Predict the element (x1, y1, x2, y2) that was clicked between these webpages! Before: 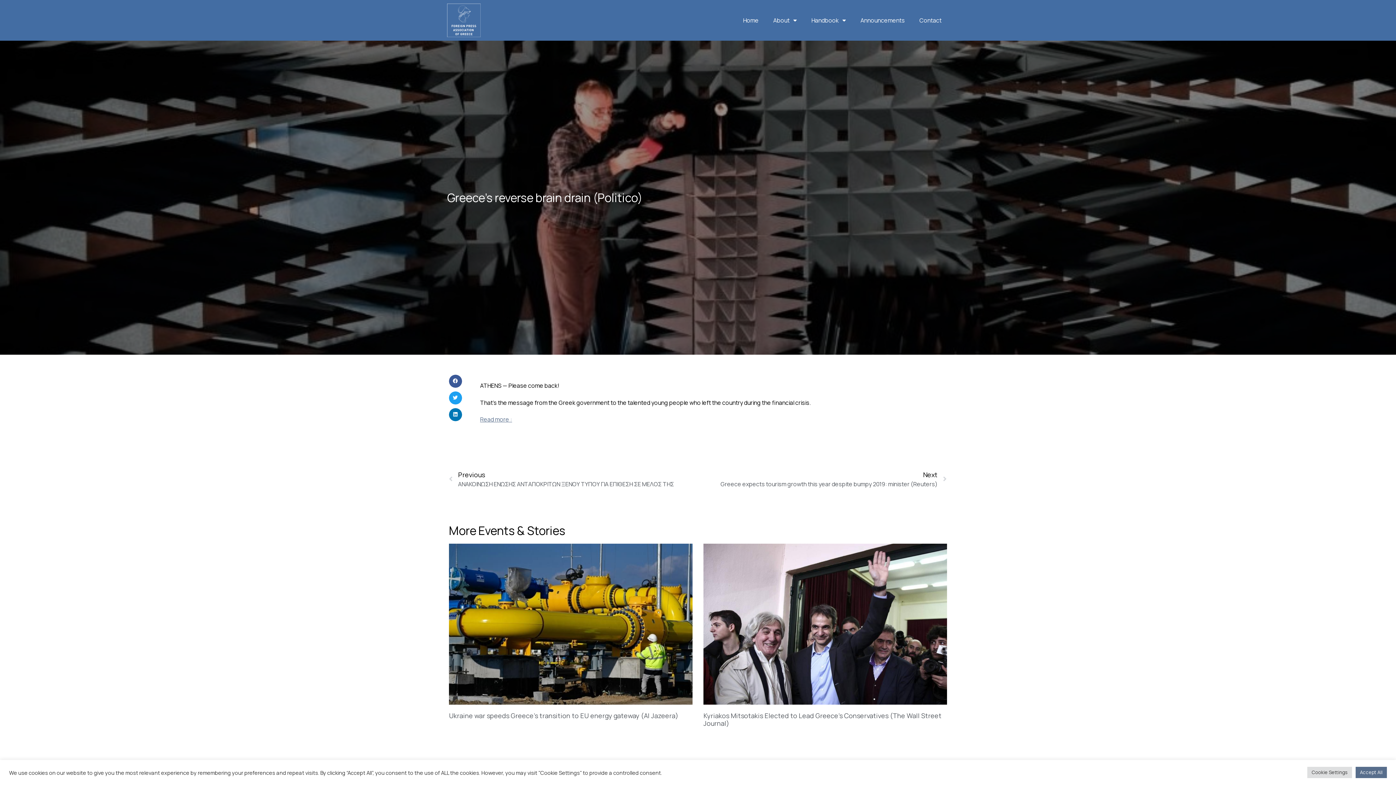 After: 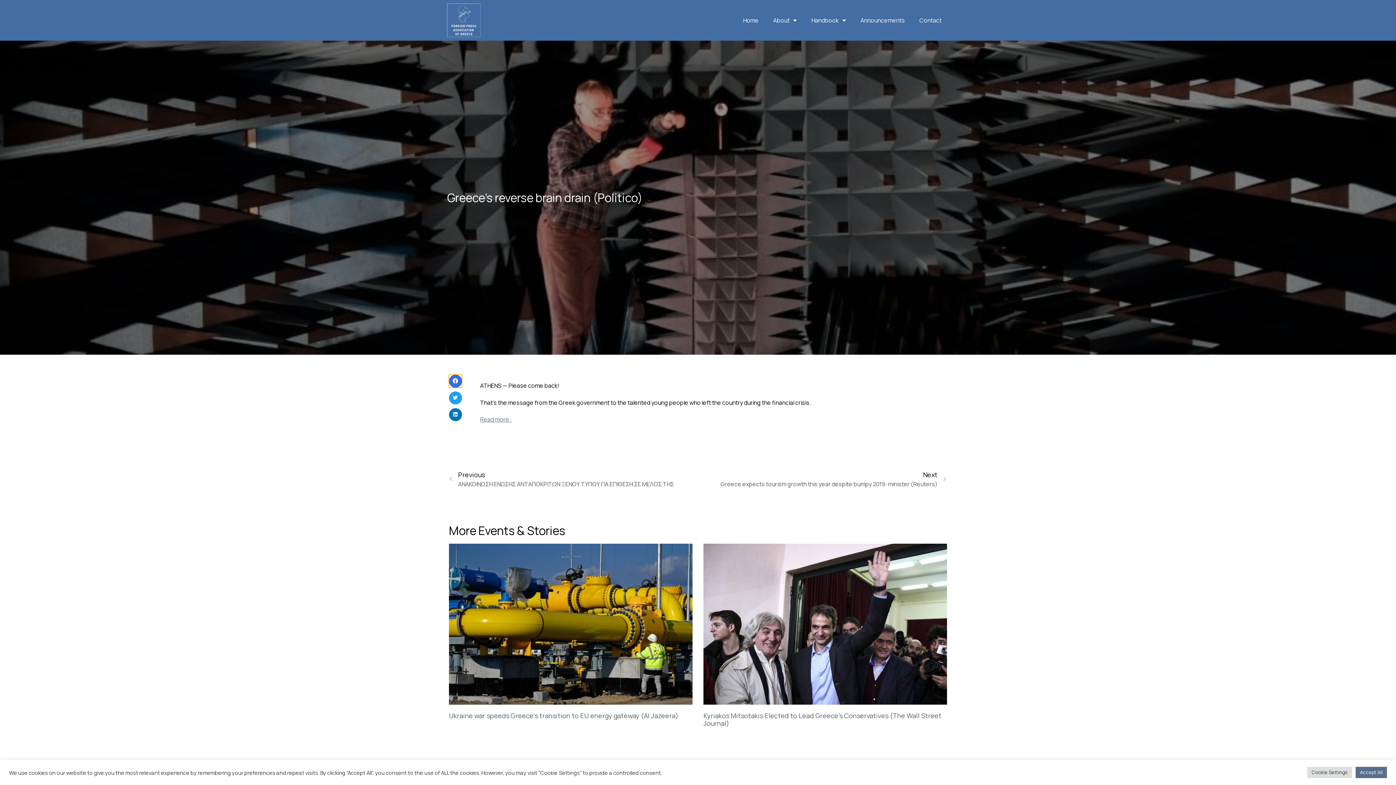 Action: label: Share on facebook bbox: (449, 374, 462, 387)